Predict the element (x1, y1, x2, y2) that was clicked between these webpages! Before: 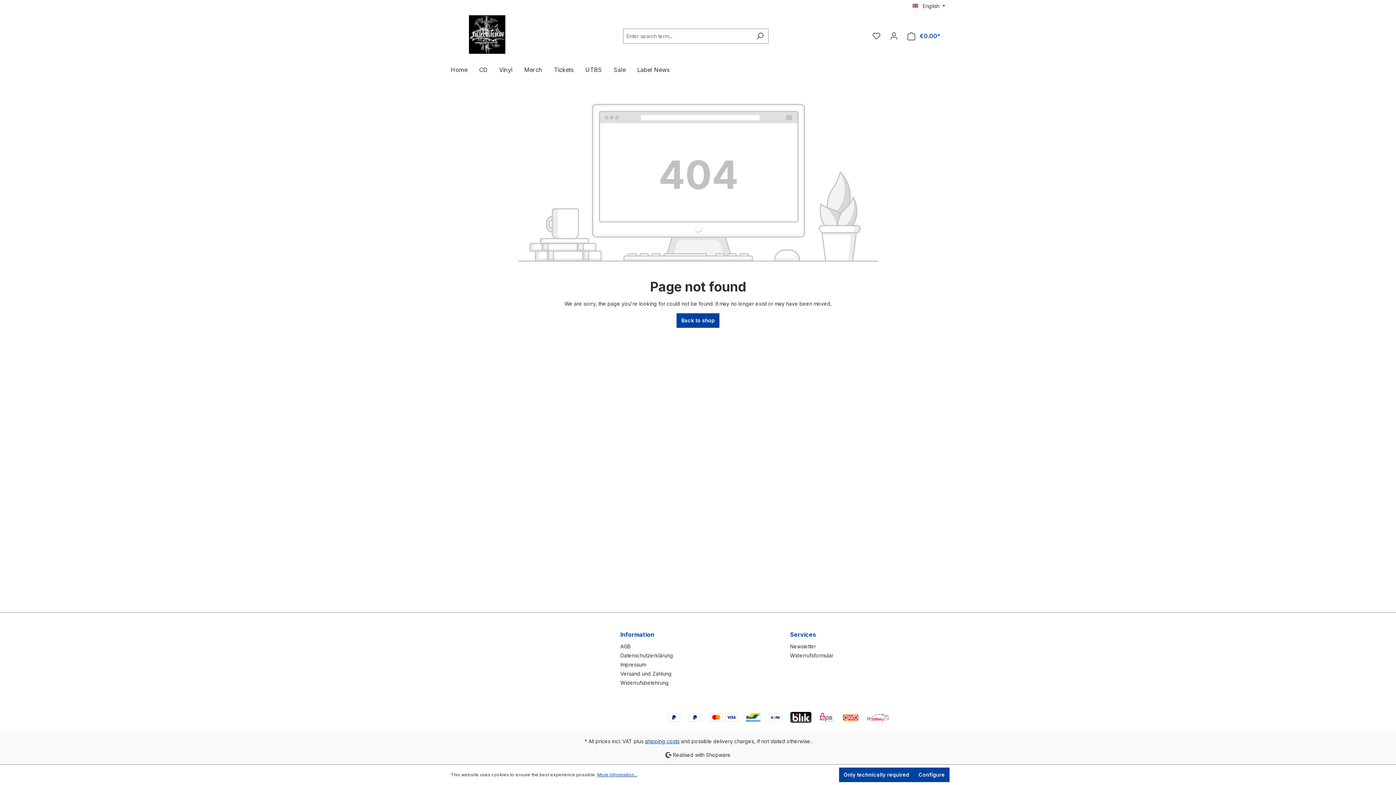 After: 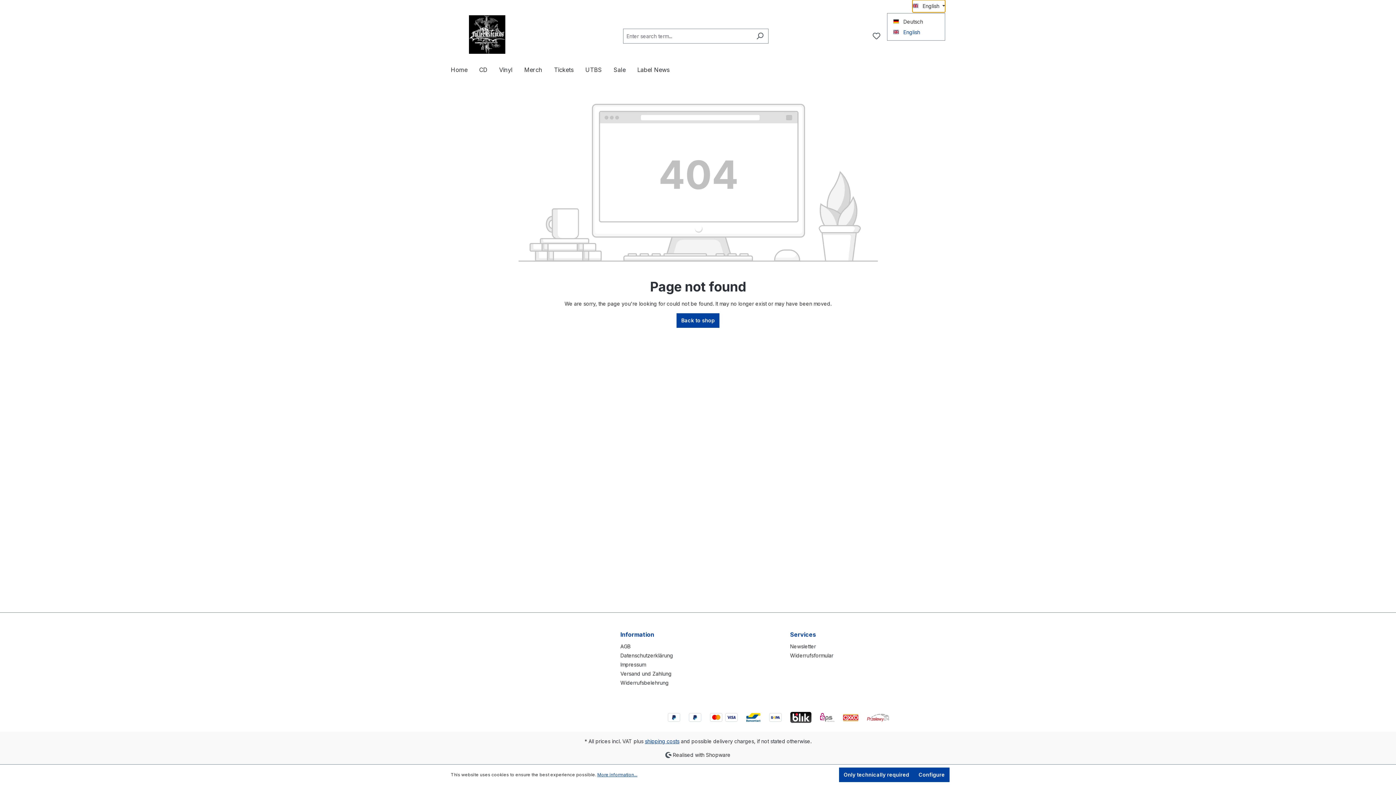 Action: bbox: (912, 0, 945, 12) label: Change language (English is the current language)